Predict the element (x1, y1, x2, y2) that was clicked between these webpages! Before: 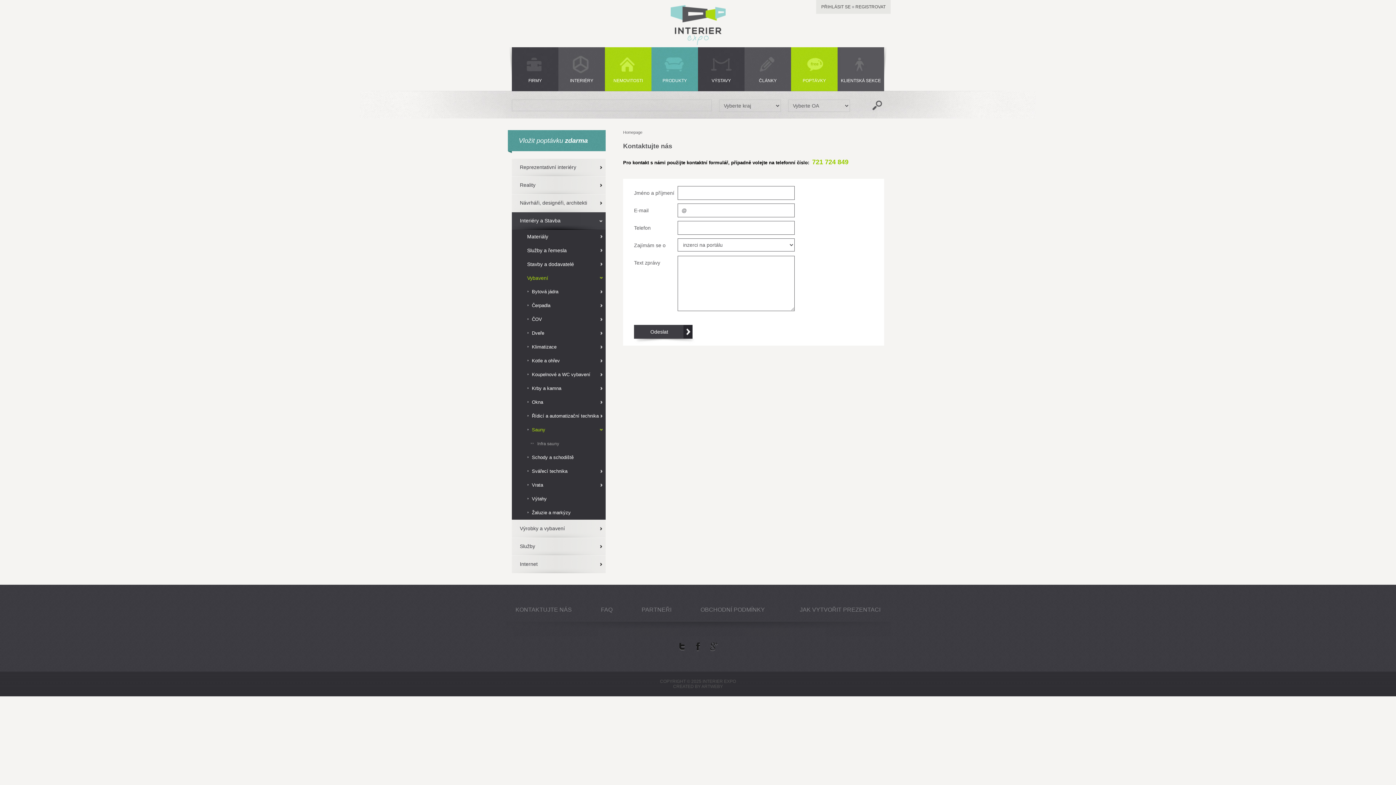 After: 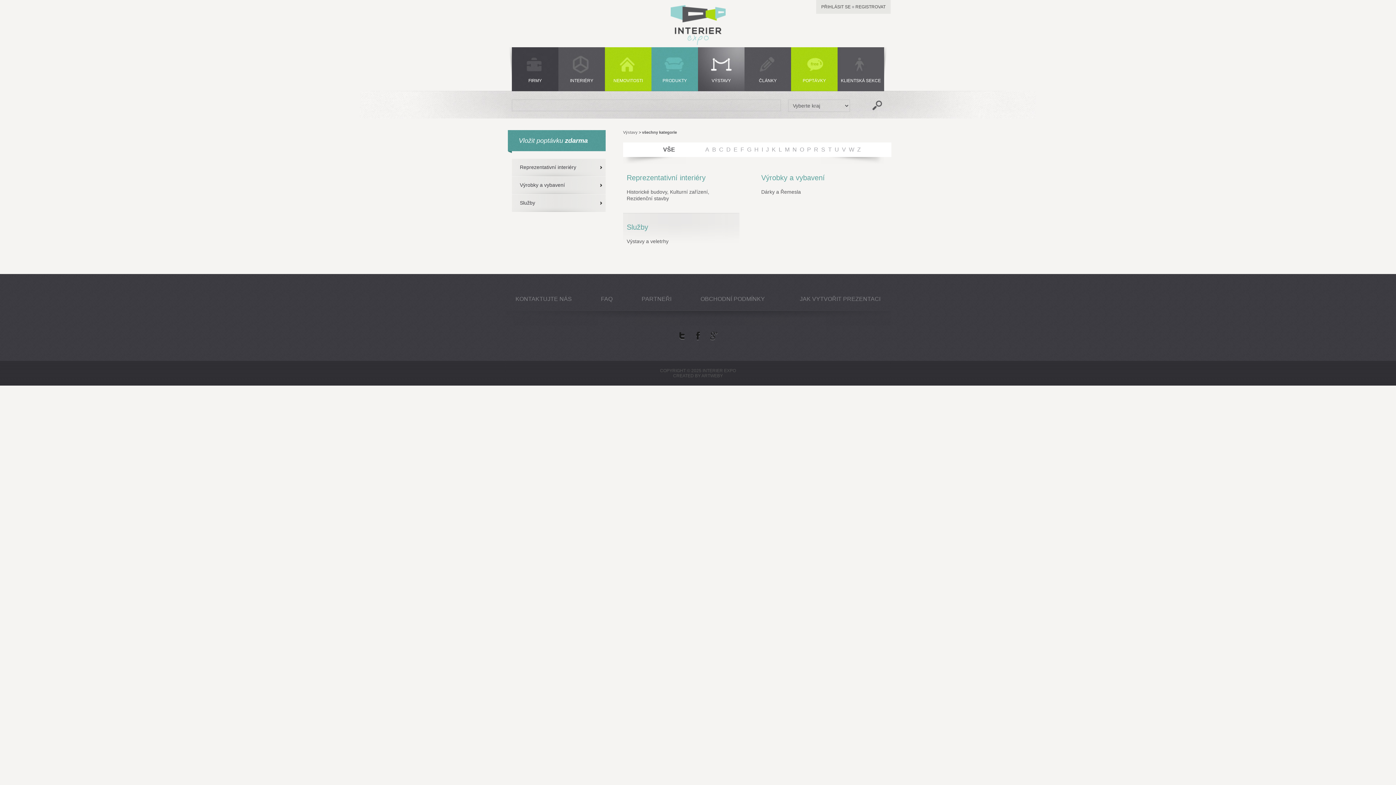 Action: bbox: (698, 47, 744, 91) label: VÝSTAVY